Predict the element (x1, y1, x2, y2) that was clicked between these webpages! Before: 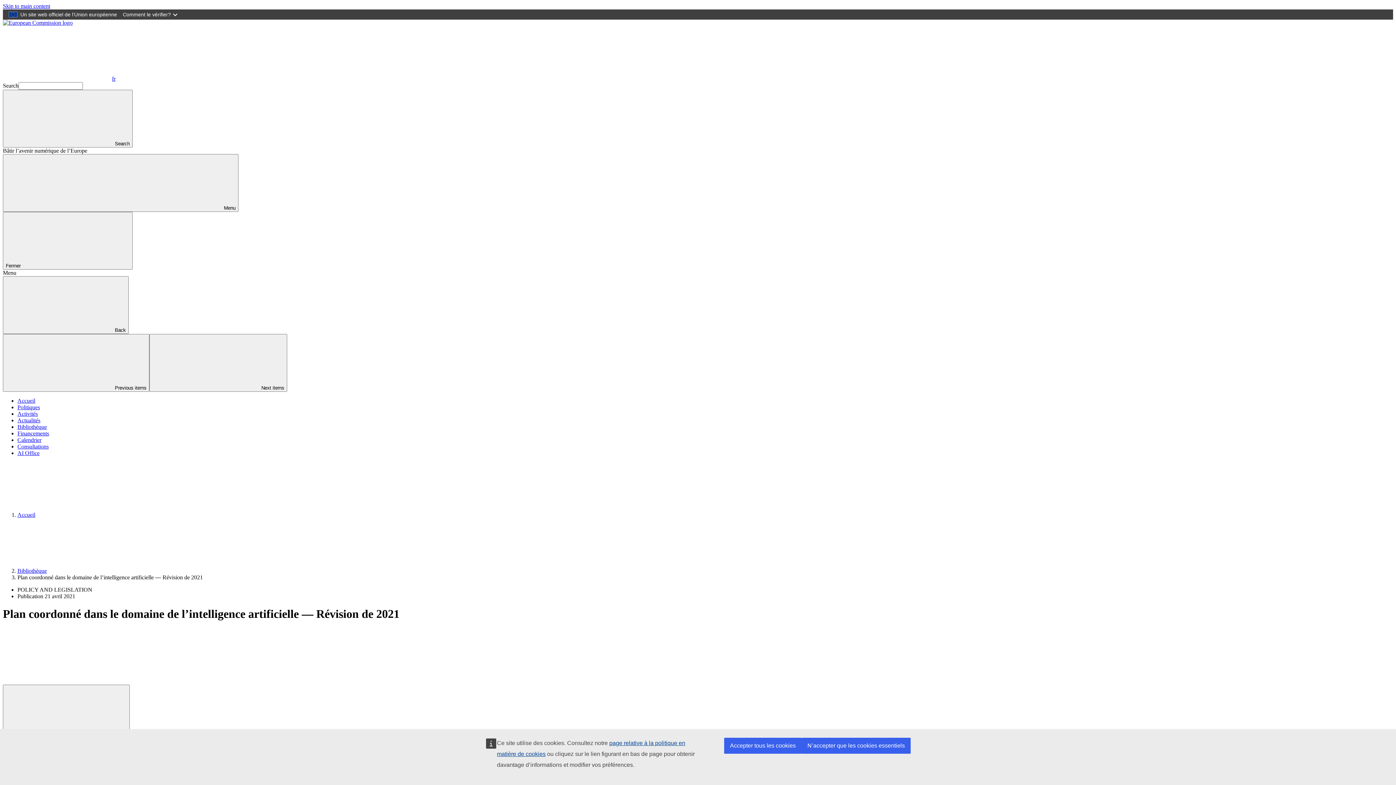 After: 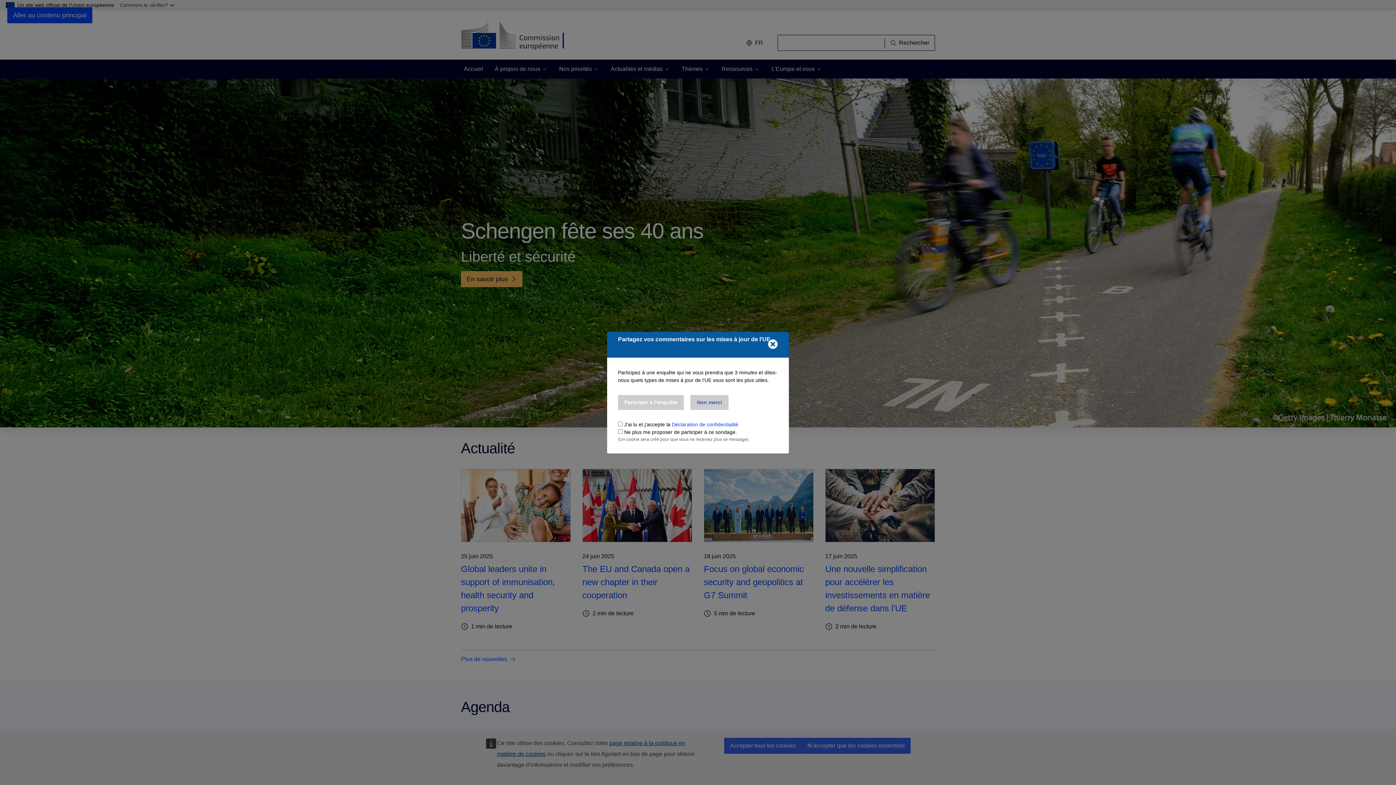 Action: label: Accueil - European Commission bbox: (2, 19, 72, 25)